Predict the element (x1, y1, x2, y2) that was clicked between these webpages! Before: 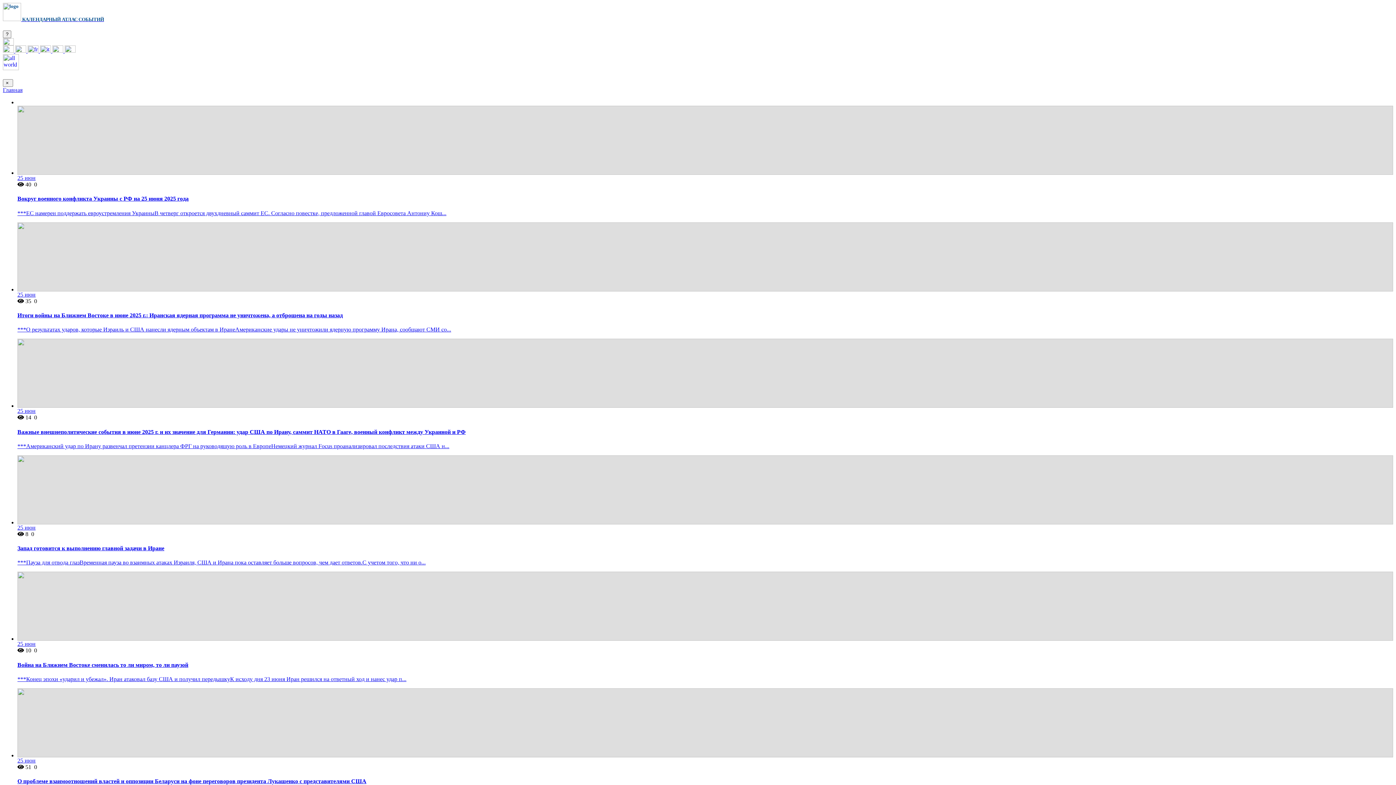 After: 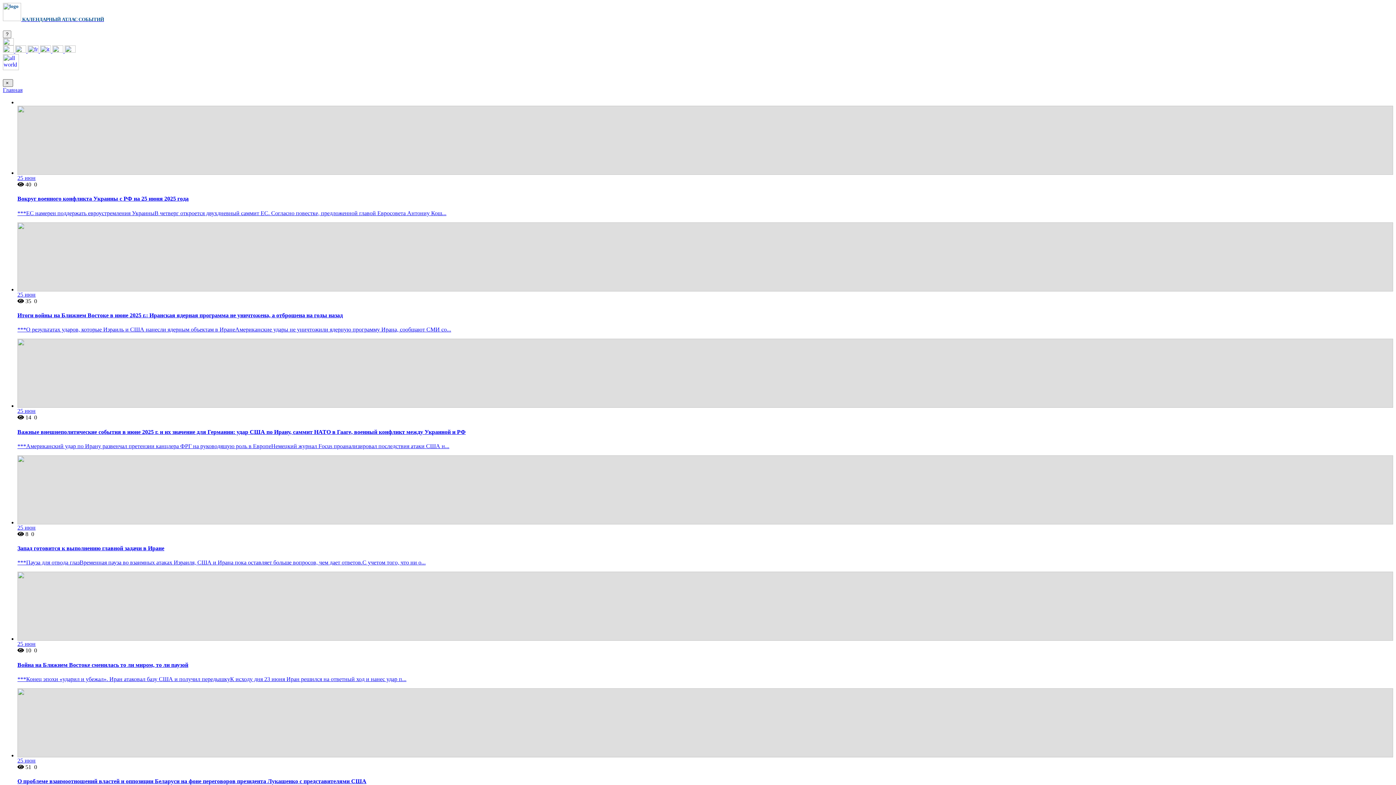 Action: bbox: (2, 79, 13, 86) label: Close